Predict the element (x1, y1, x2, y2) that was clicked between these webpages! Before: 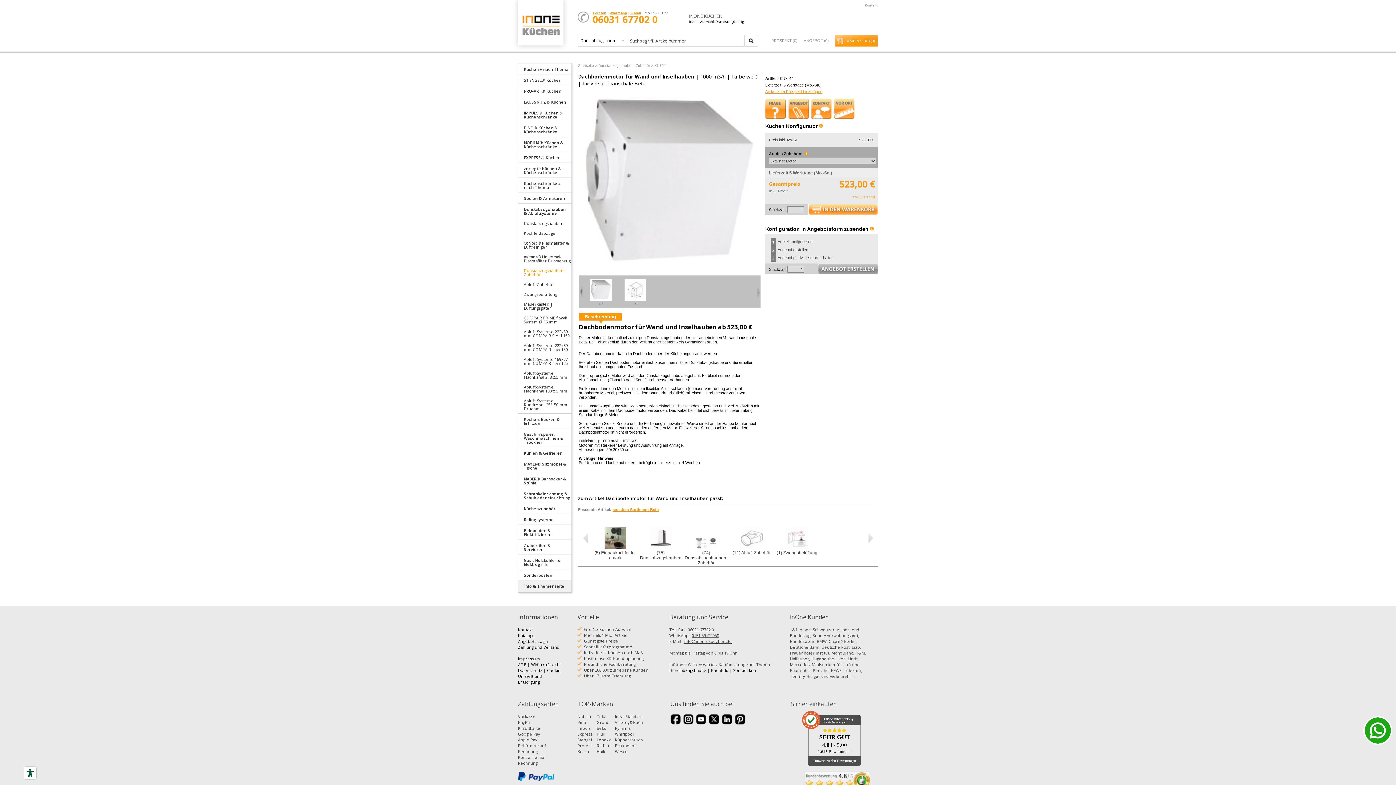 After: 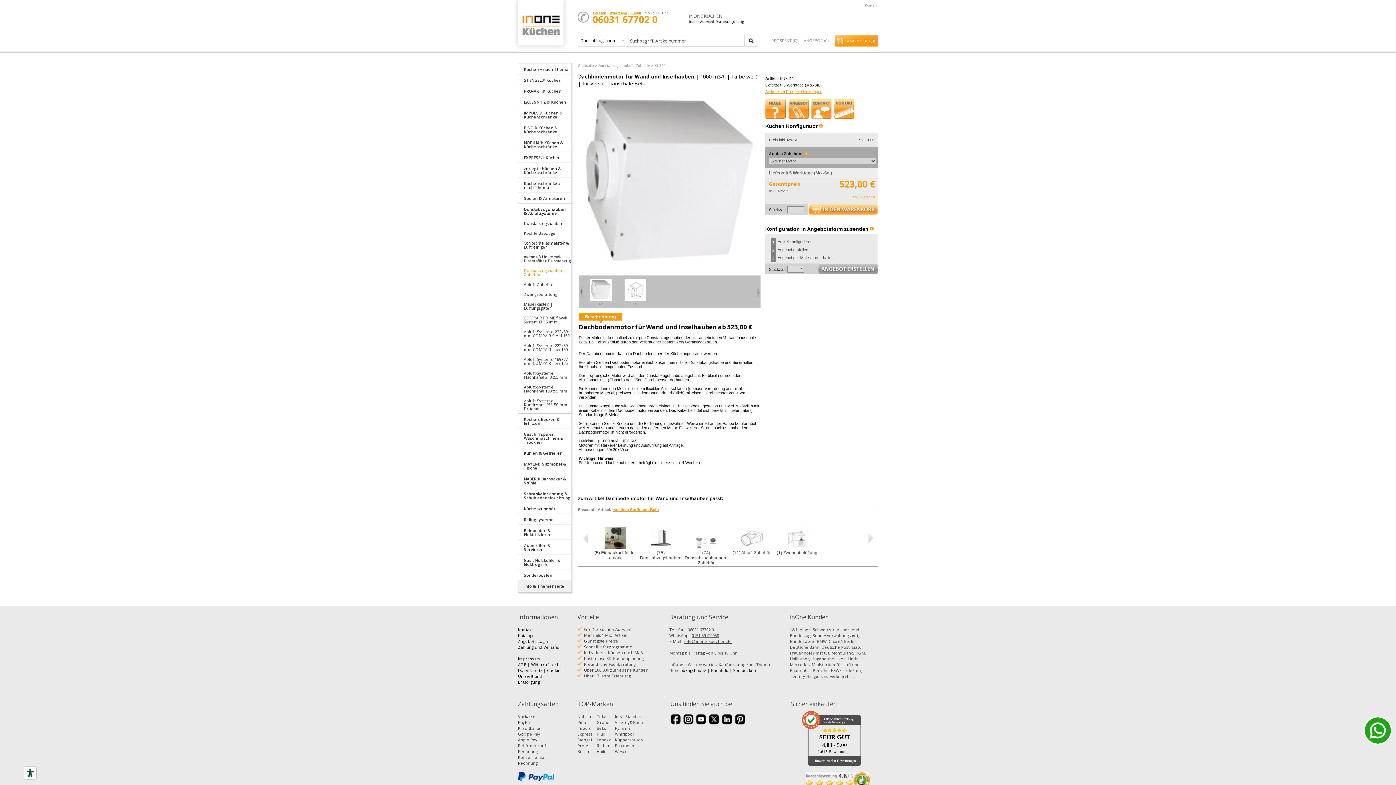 Action: label: SEHR GUT
4.83 / 5.00
1.615 Bewertungen bbox: (808, 725, 860, 756)